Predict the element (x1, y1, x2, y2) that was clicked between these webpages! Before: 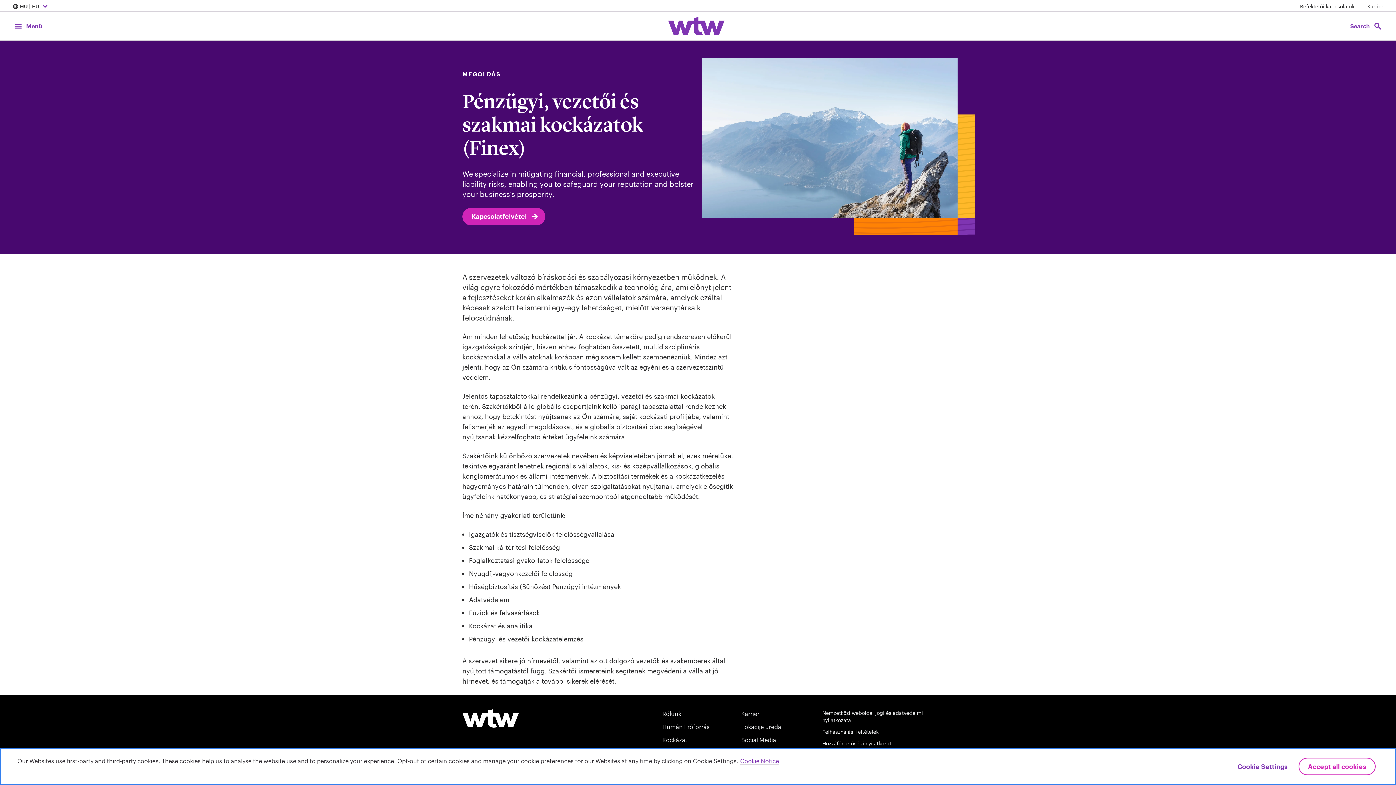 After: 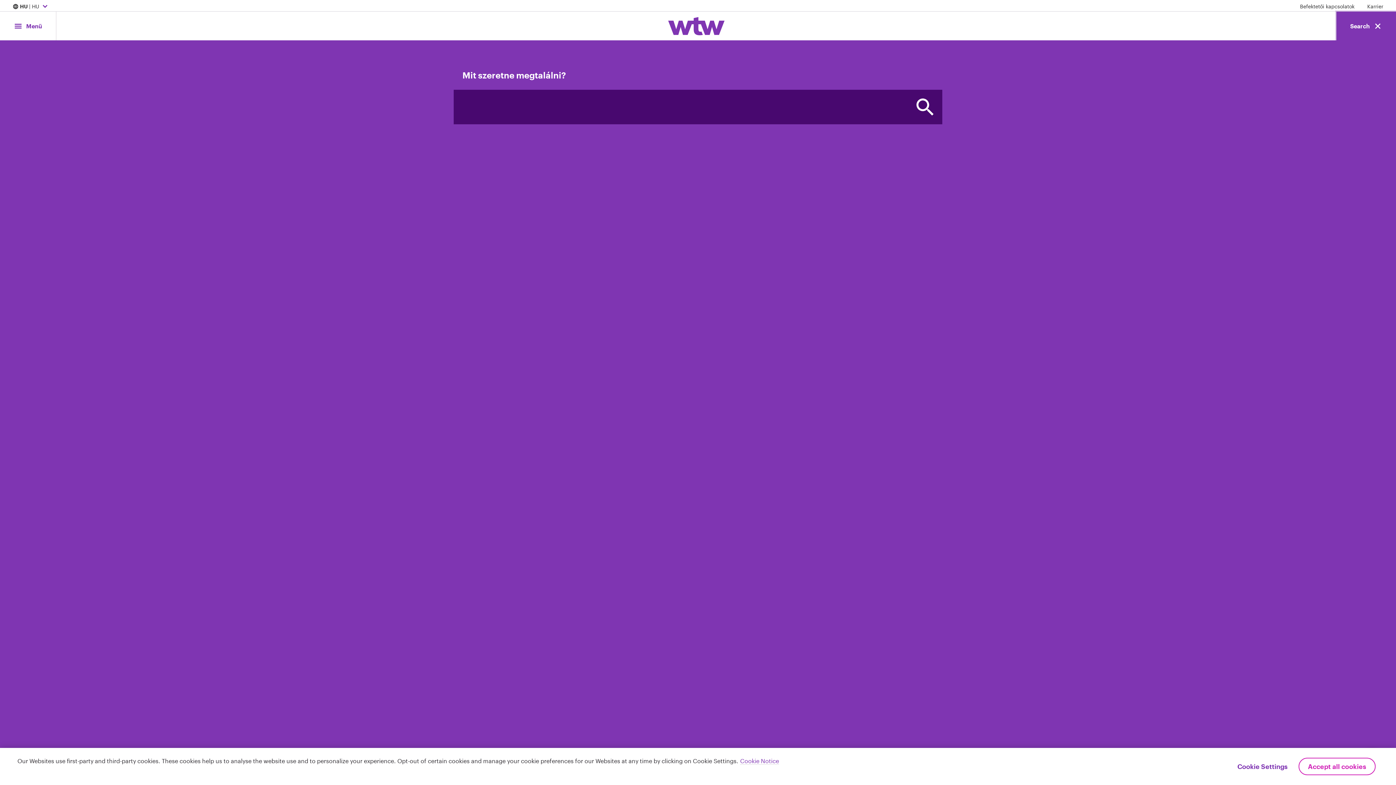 Action: label: Open search, click to open/close search interface bbox: (1336, 11, 1396, 40)